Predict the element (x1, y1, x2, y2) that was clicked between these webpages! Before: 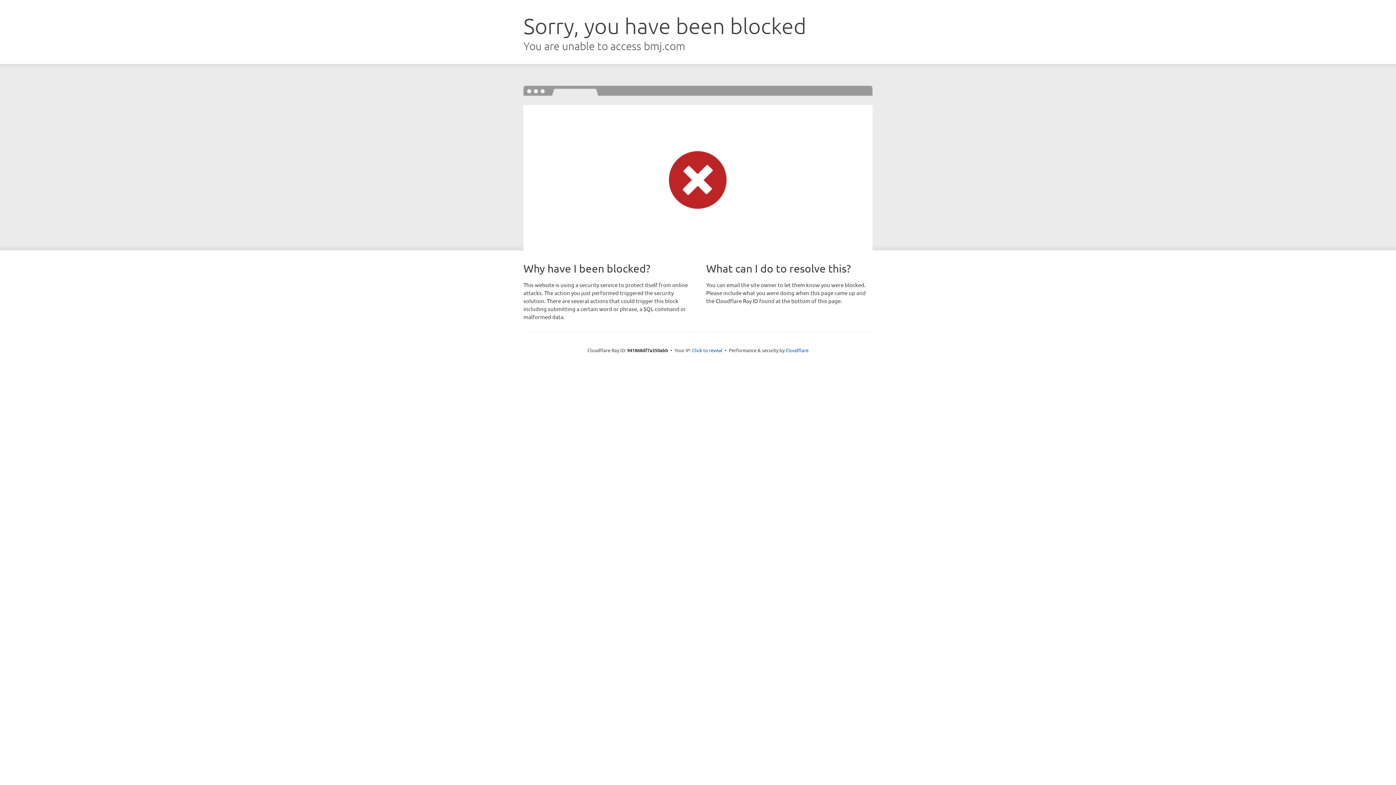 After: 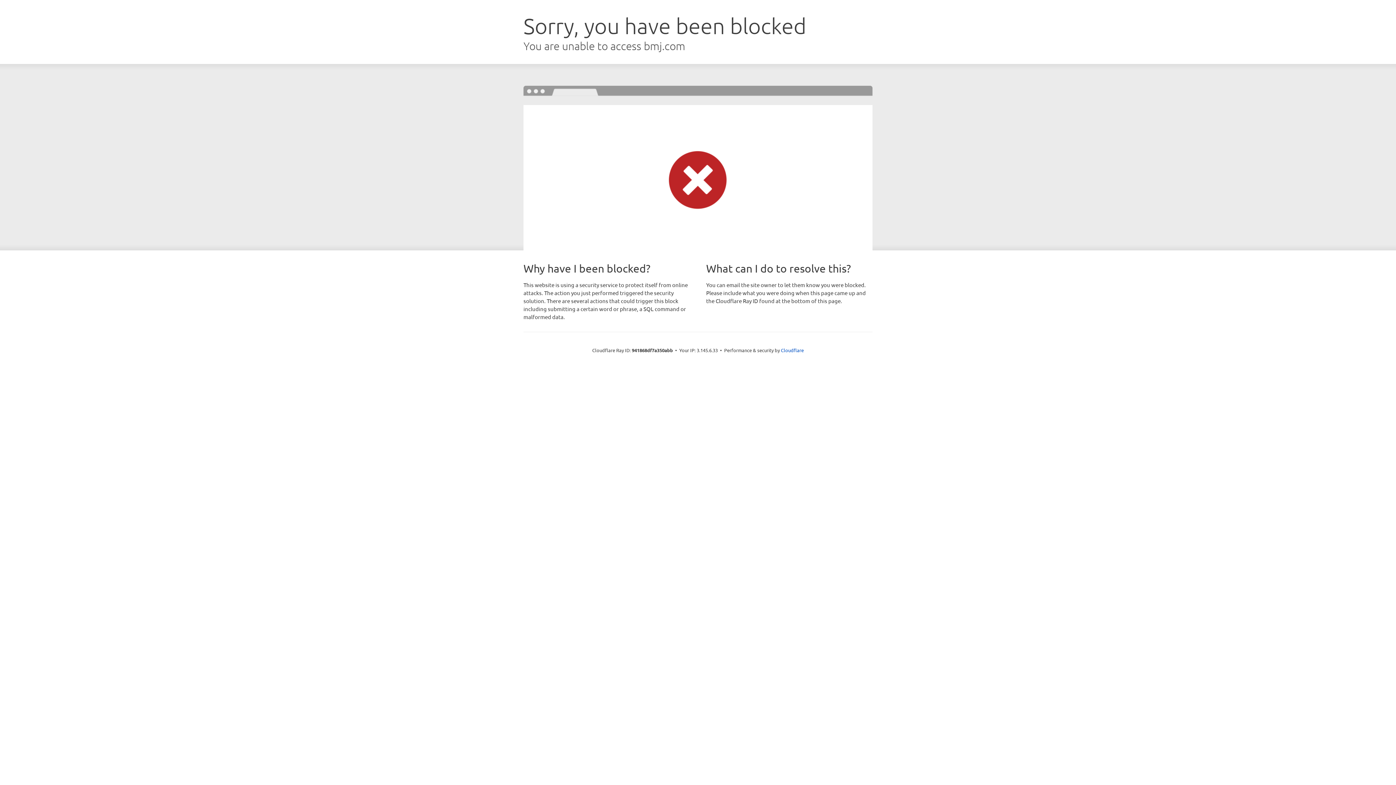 Action: bbox: (692, 346, 722, 353) label: Click to reveal